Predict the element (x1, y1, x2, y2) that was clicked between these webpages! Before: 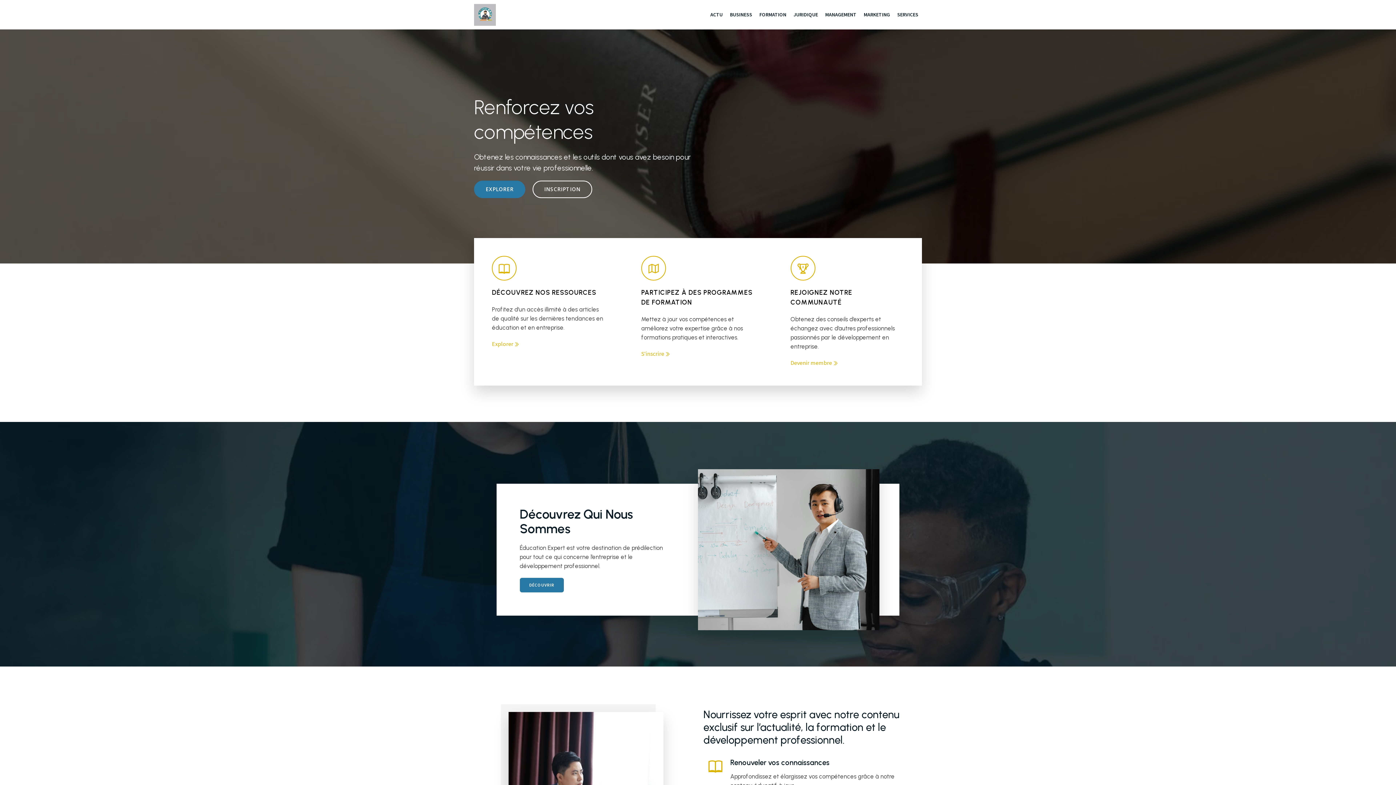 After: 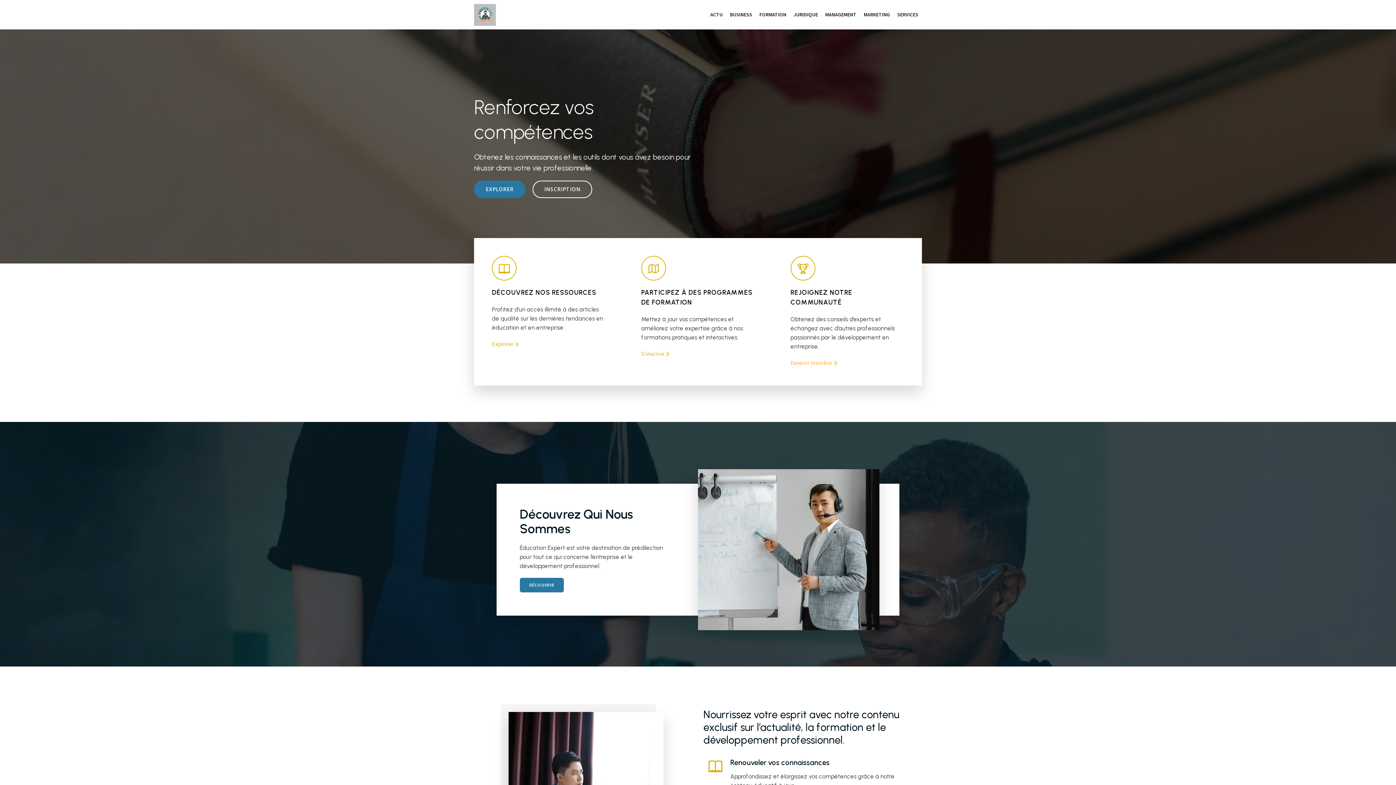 Action: label: Devenir membre bbox: (790, 358, 838, 367)